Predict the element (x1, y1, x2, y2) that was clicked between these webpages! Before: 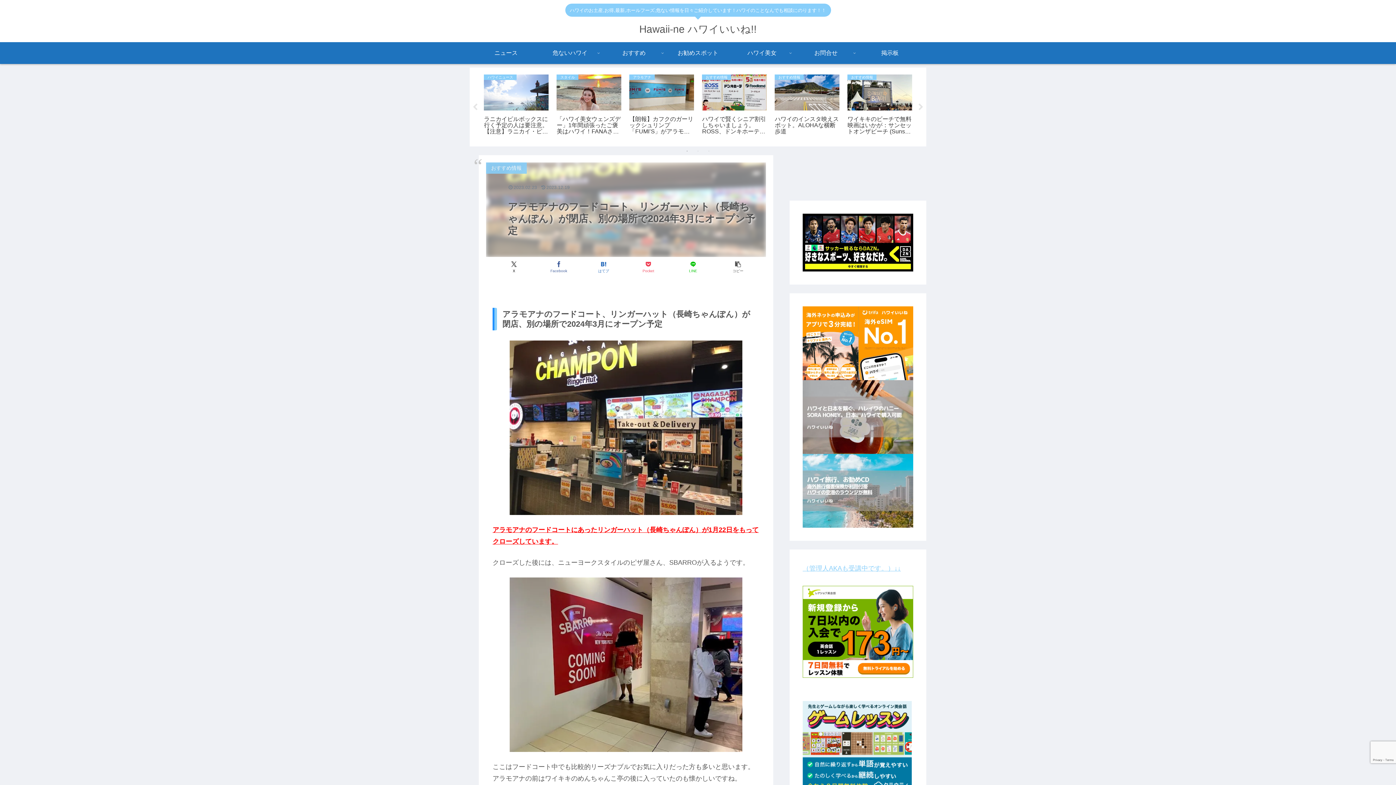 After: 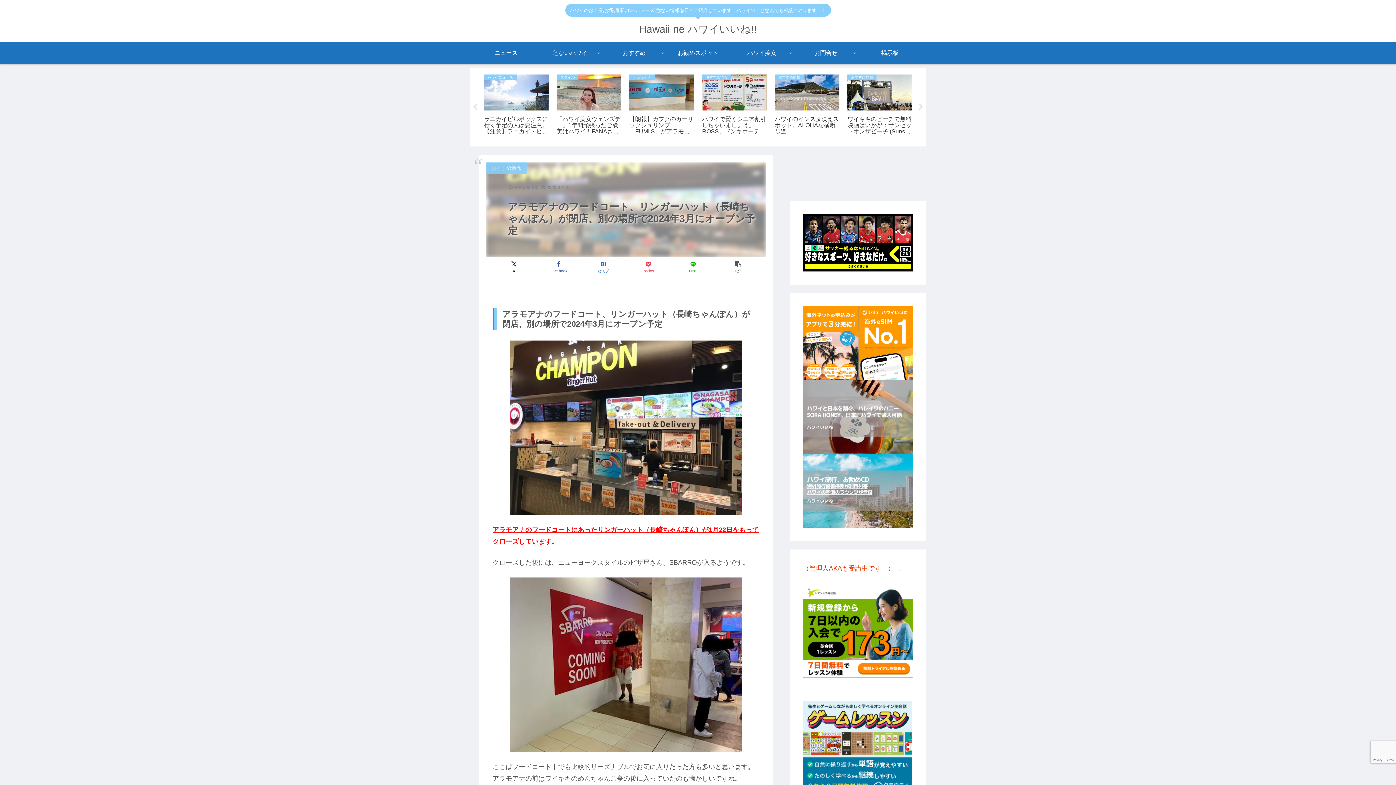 Action: bbox: (802, 565, 901, 572) label: （管理人AKAも受講中です。）↓↓
